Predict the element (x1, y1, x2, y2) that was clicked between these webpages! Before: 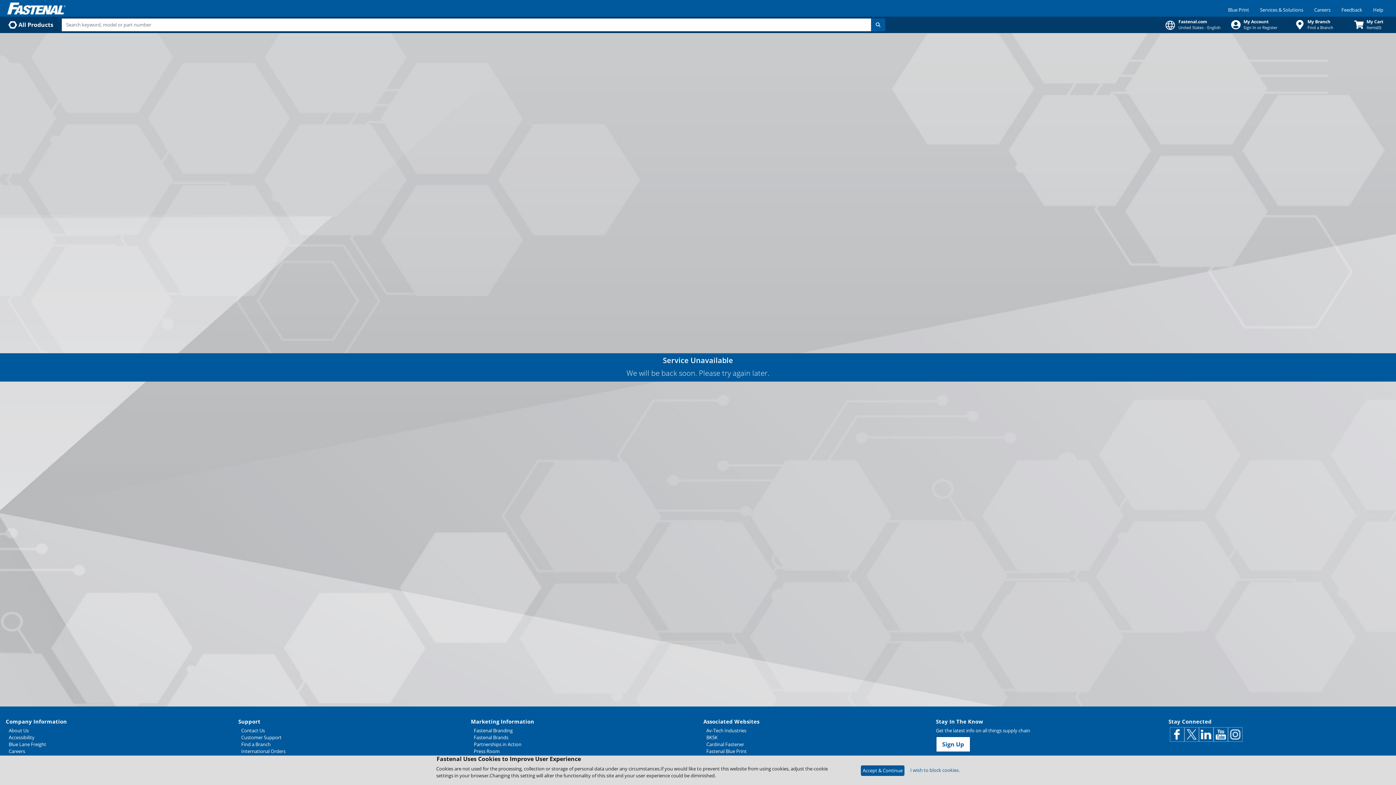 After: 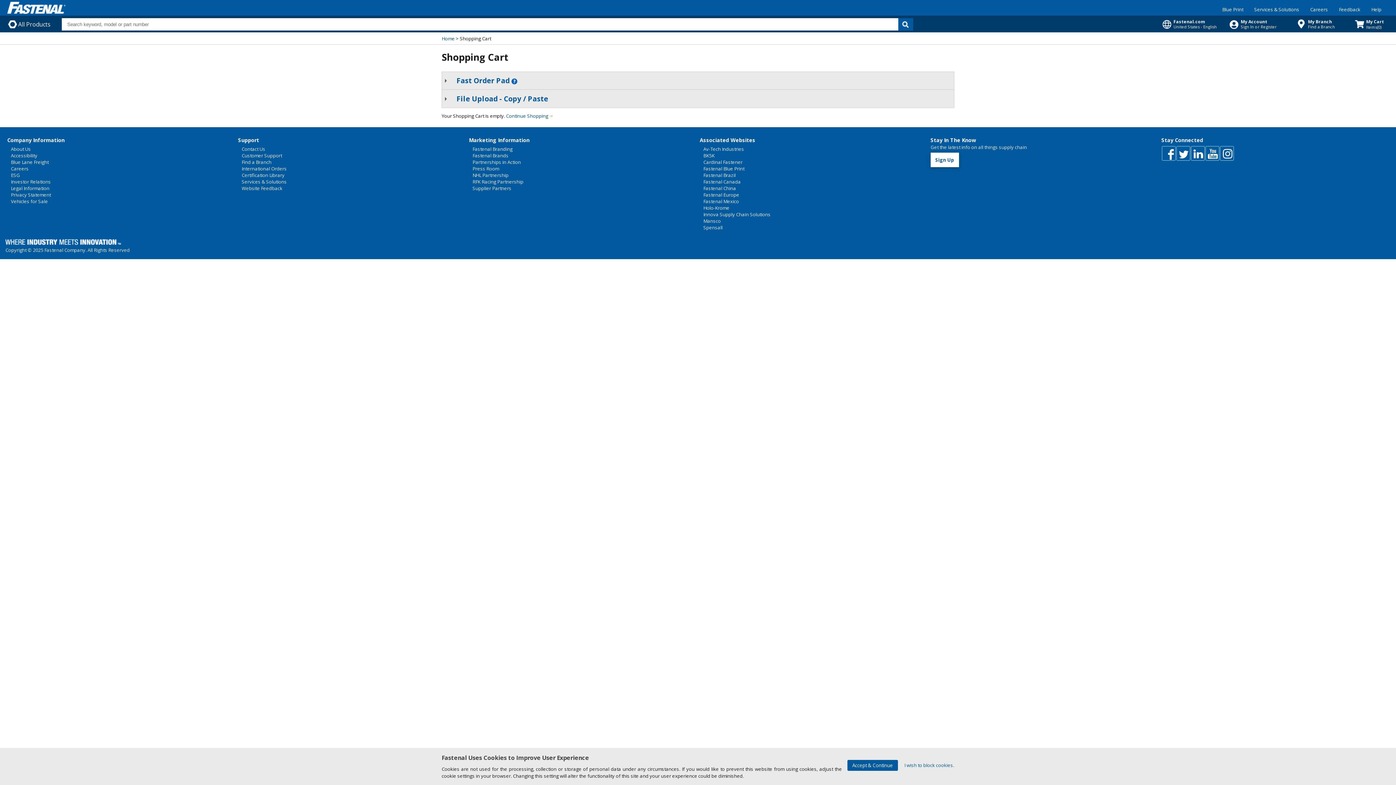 Action: label: My Cart
Items(0) bbox: (1343, 16, 1394, 32)